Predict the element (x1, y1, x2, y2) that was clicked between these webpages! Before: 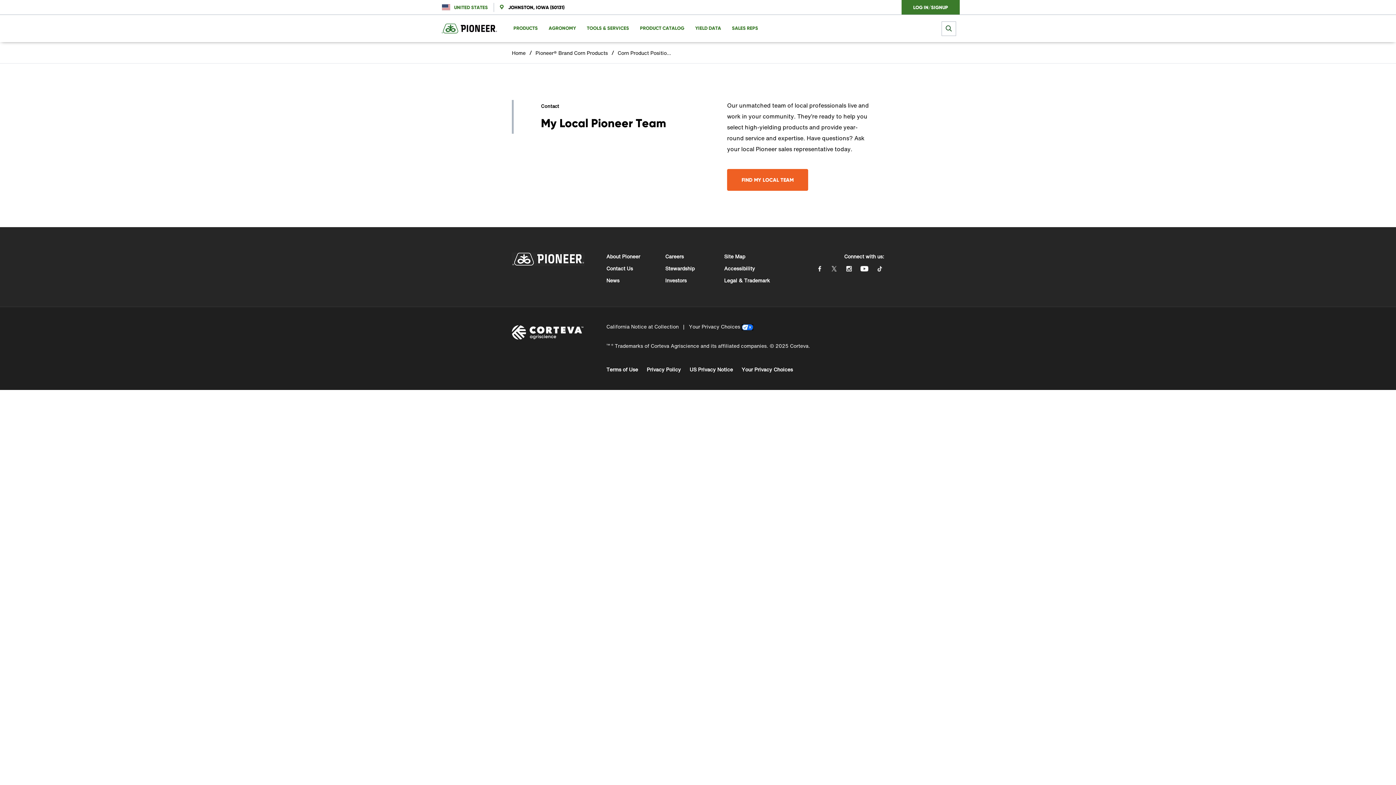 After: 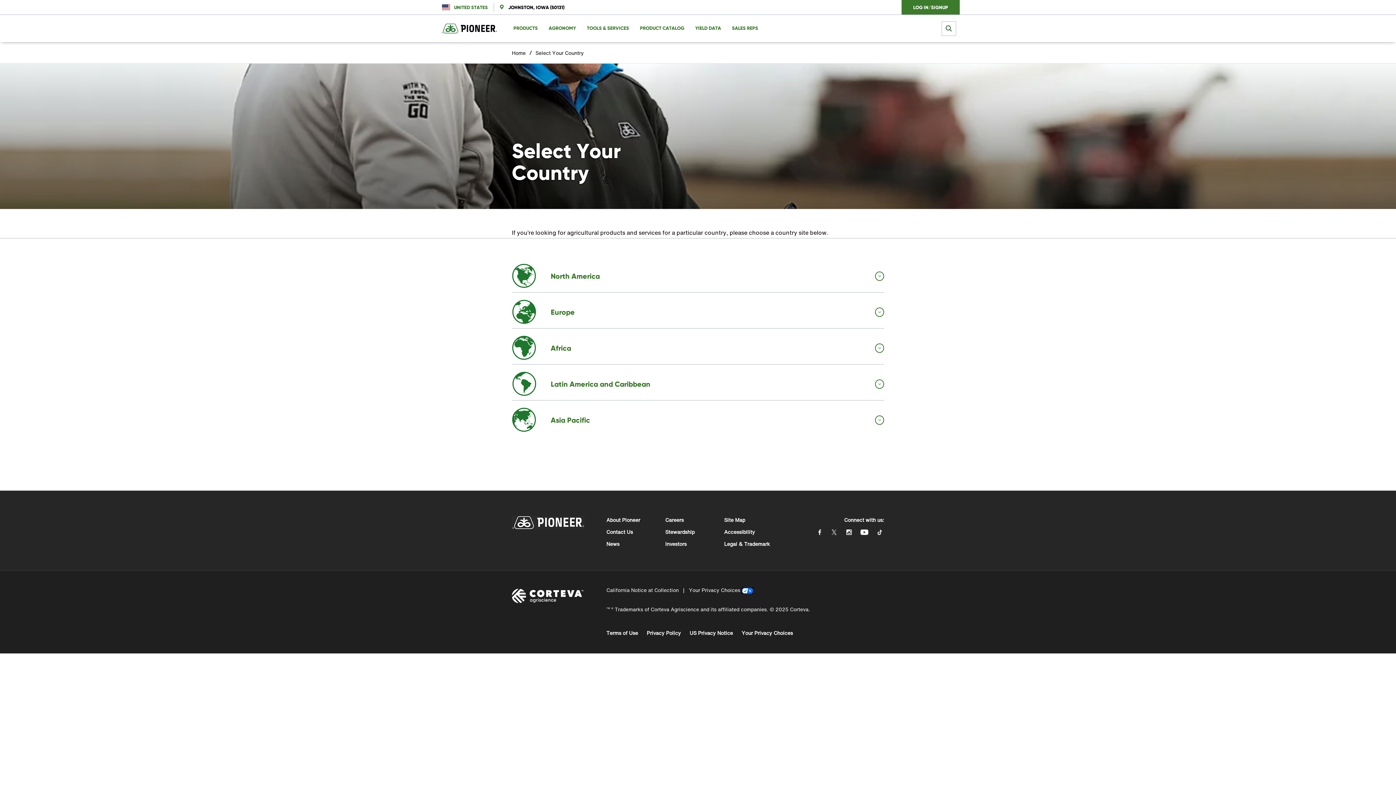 Action: bbox: (454, 4, 488, 9) label: UNITED STATES